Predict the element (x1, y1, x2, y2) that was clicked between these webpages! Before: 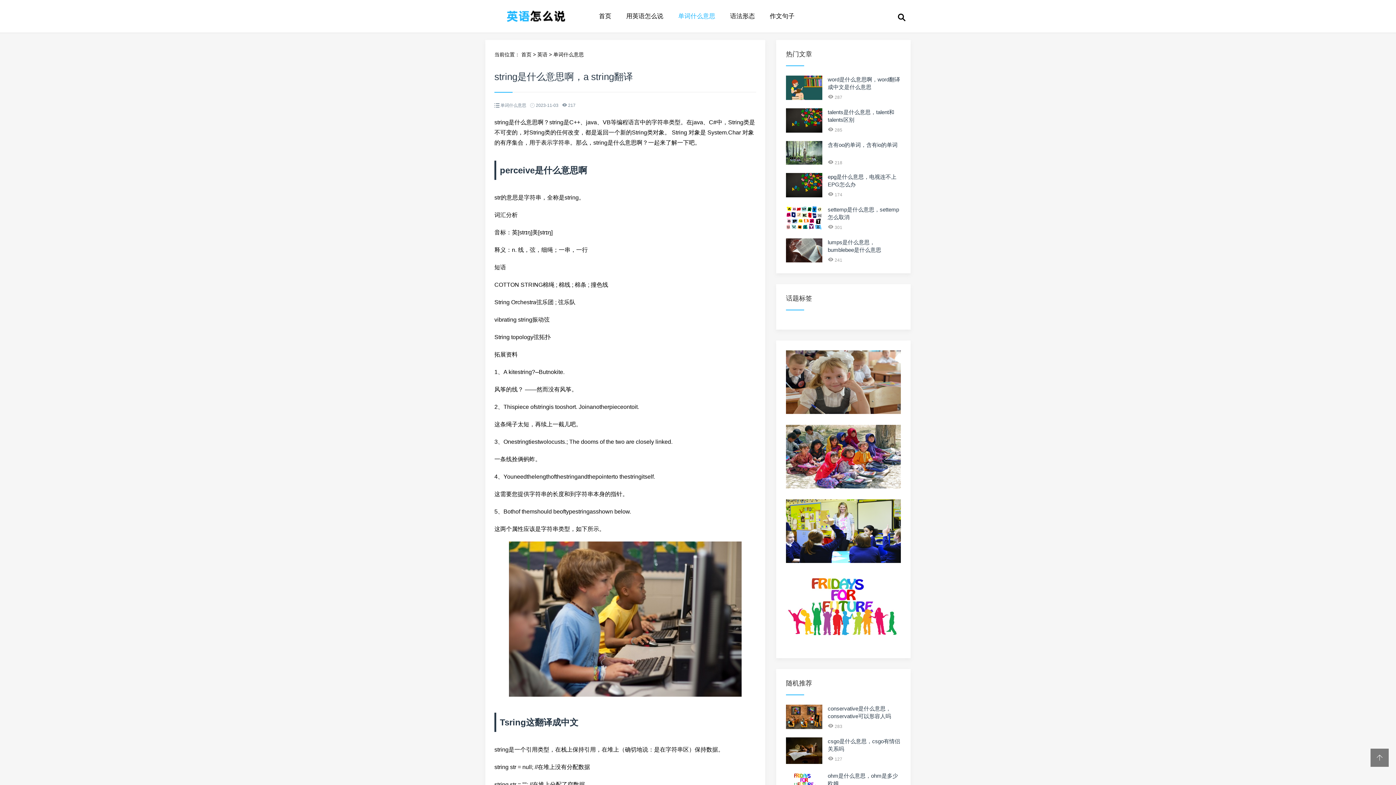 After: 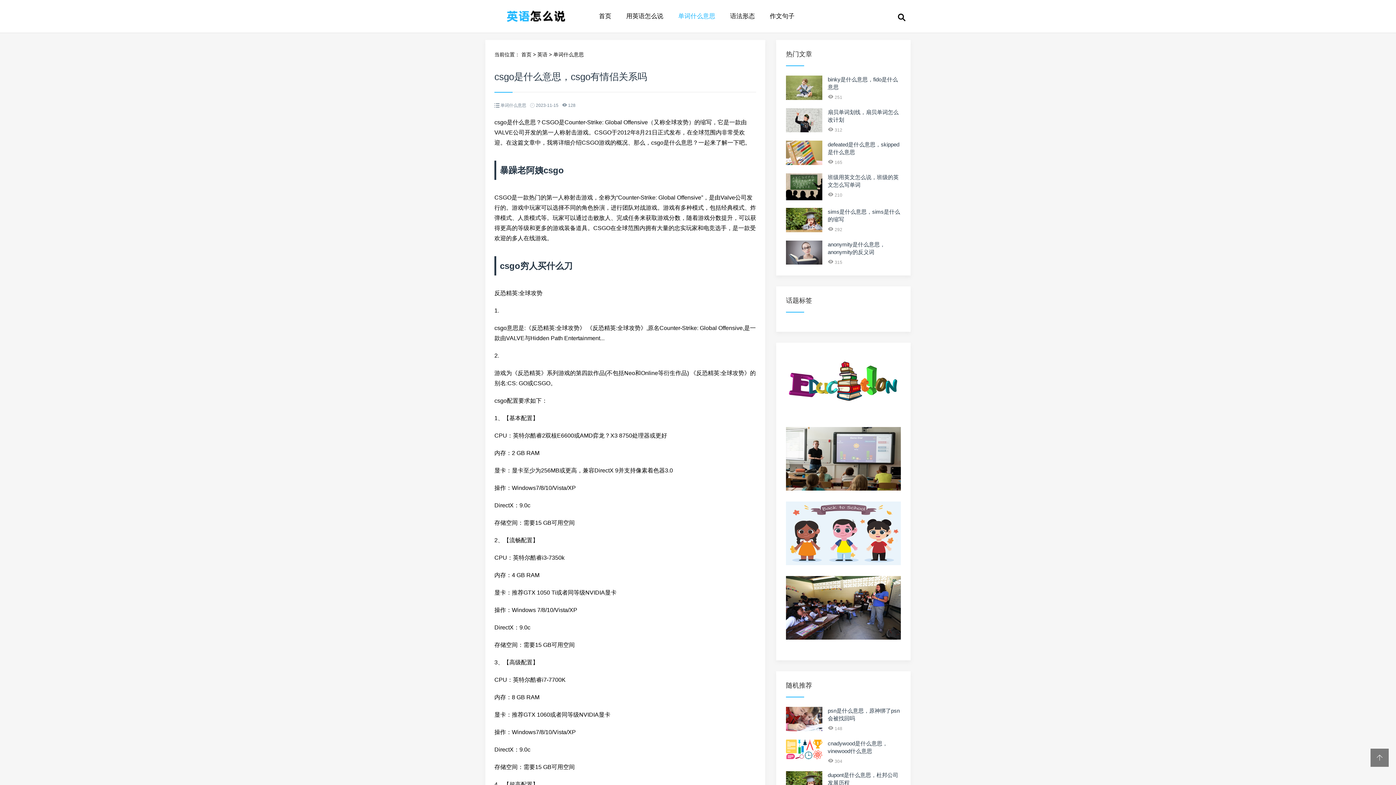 Action: bbox: (786, 759, 822, 765)